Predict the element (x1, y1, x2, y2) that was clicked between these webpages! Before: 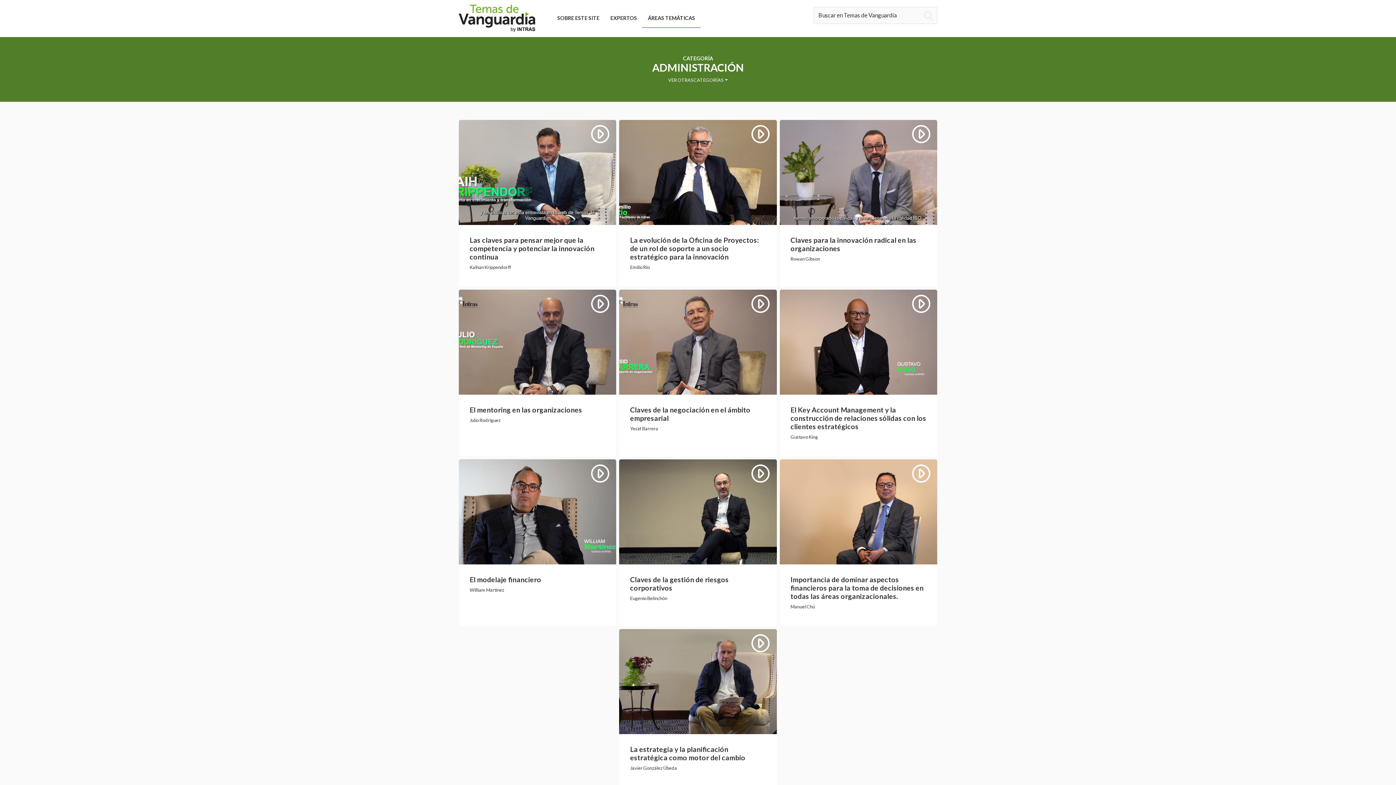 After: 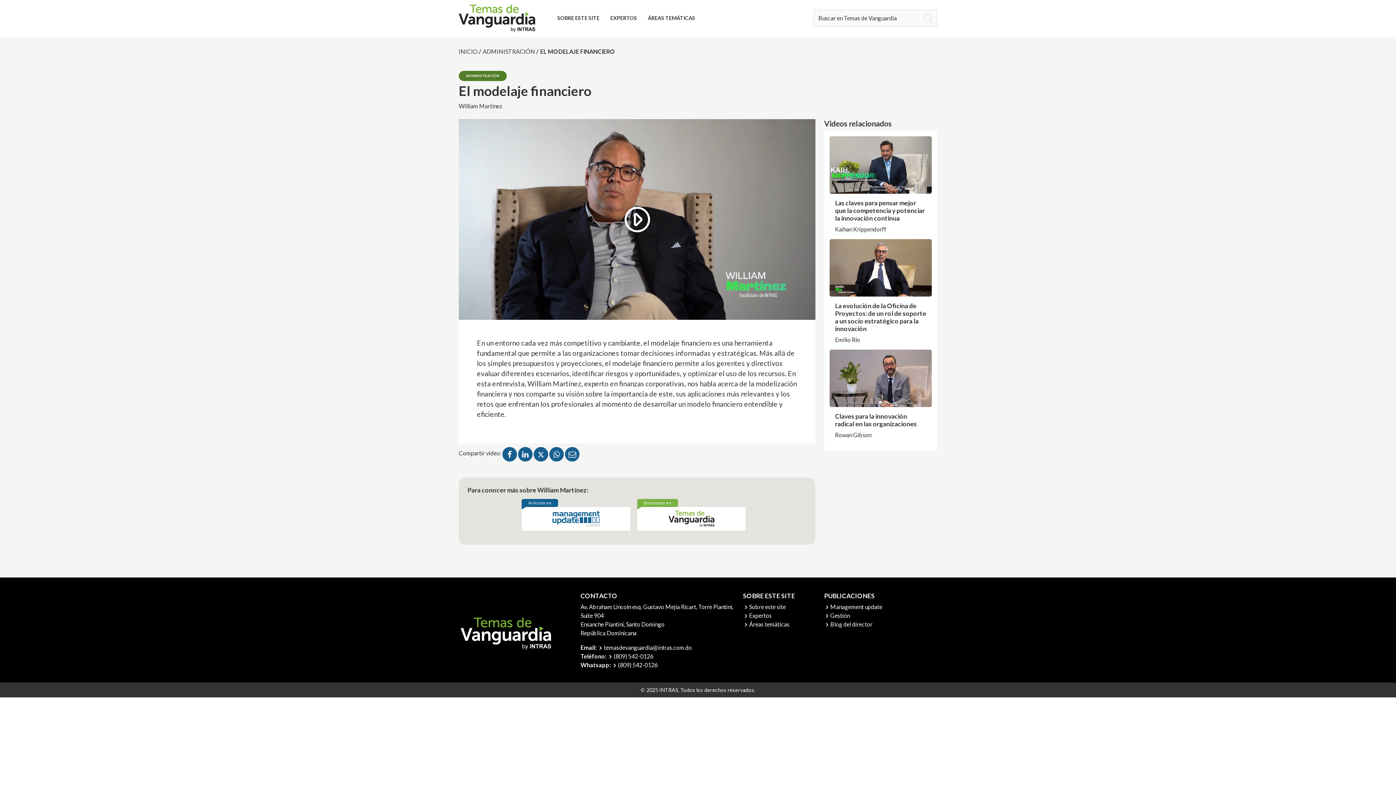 Action: bbox: (458, 459, 616, 626) label: El modelaje financiero
William Martínez